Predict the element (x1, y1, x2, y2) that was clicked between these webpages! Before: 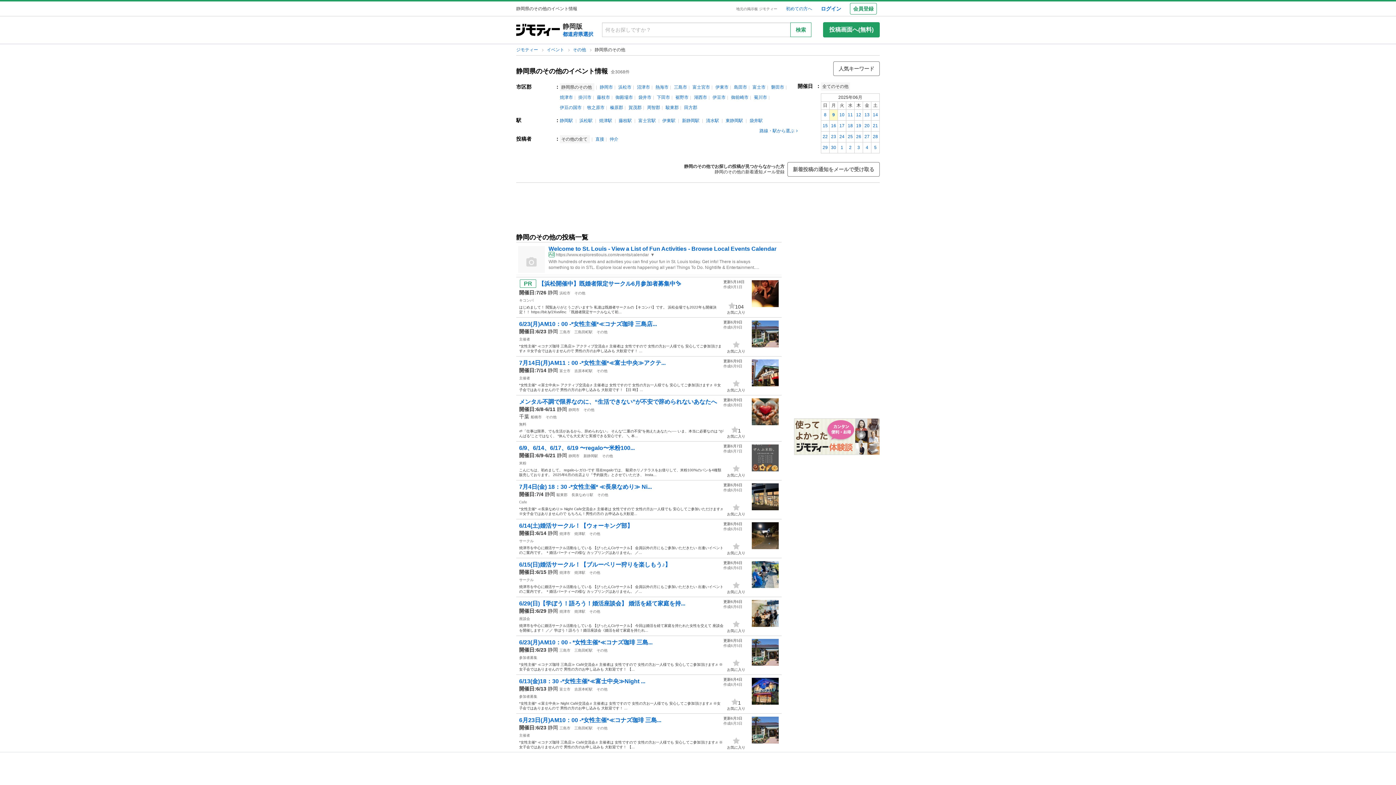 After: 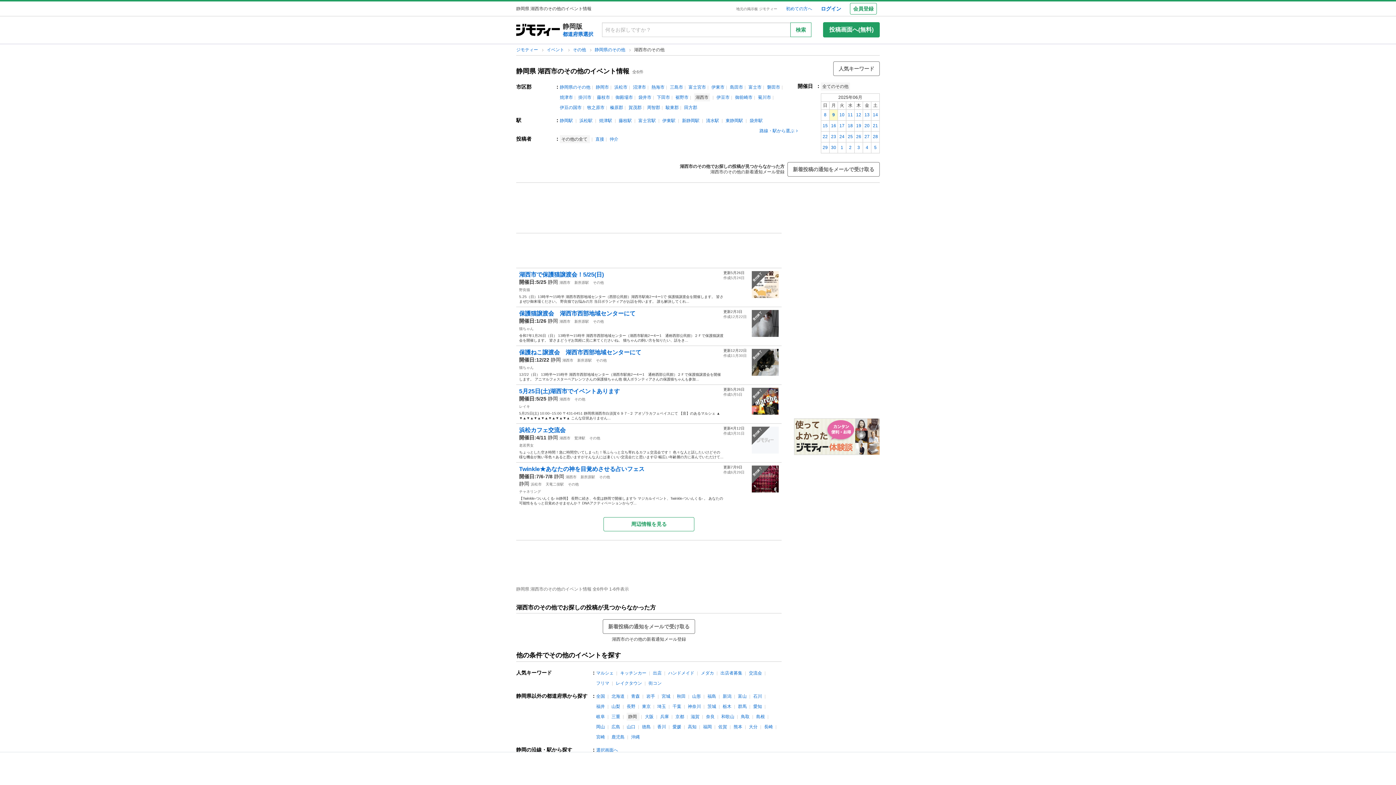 Action: bbox: (694, 94, 707, 99) label: 湖西市